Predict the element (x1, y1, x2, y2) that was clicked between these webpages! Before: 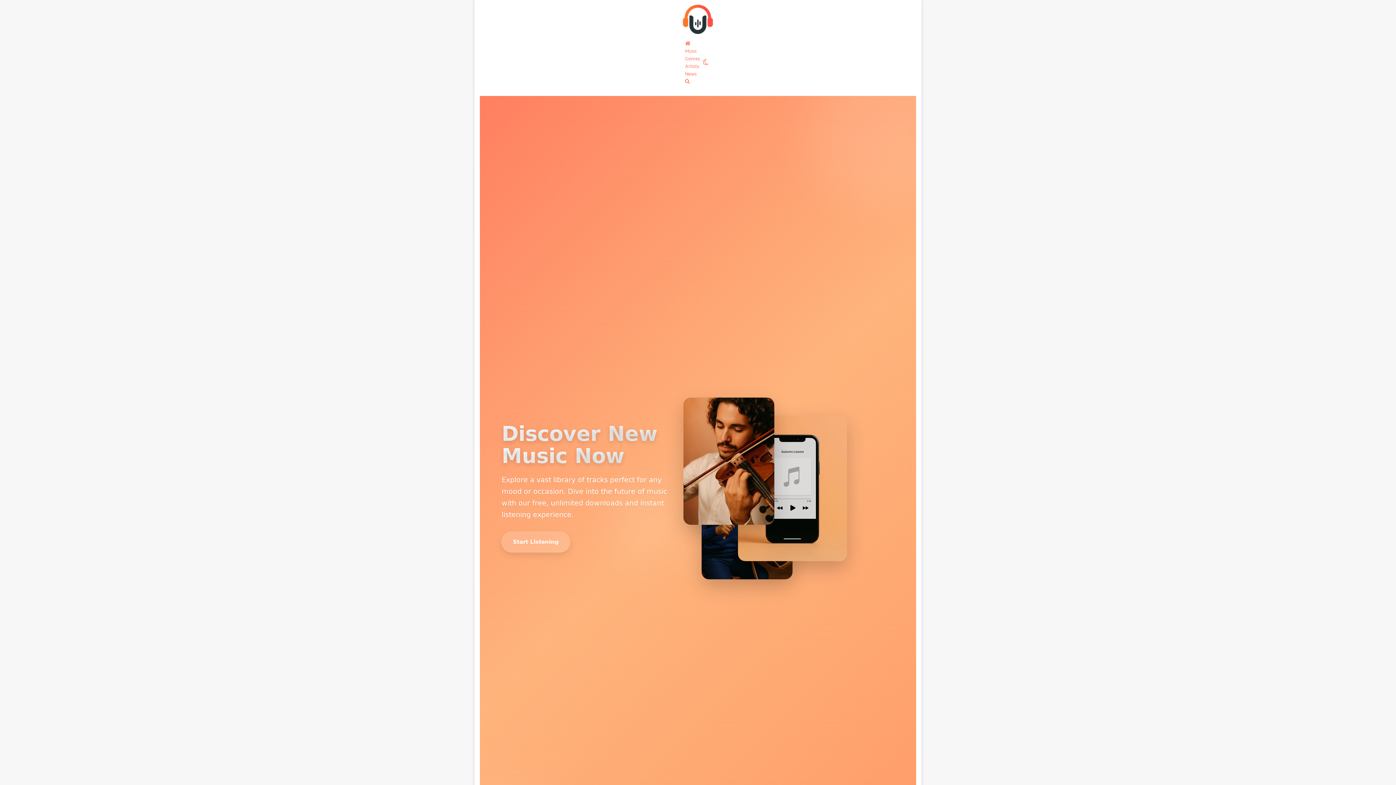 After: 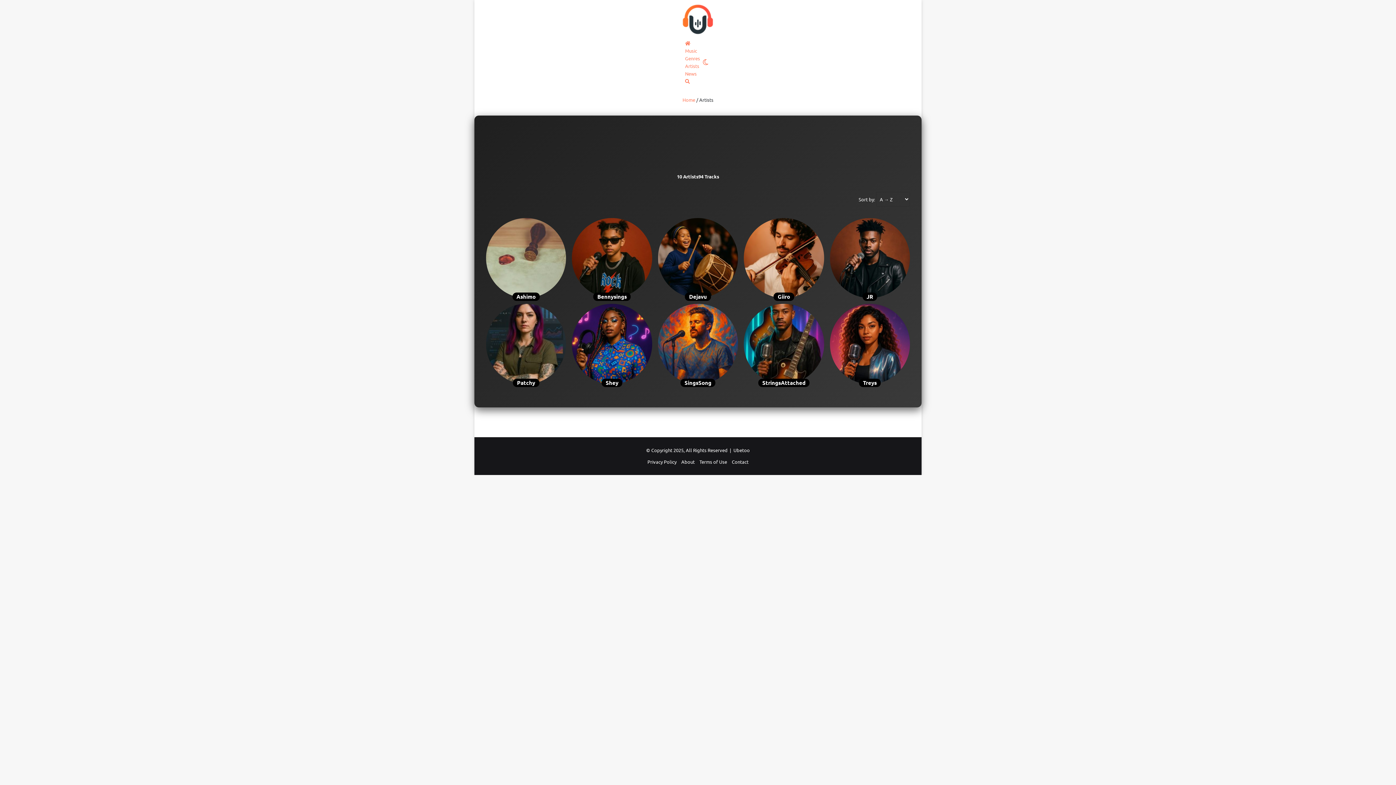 Action: bbox: (685, 62, 699, 69) label: Artists